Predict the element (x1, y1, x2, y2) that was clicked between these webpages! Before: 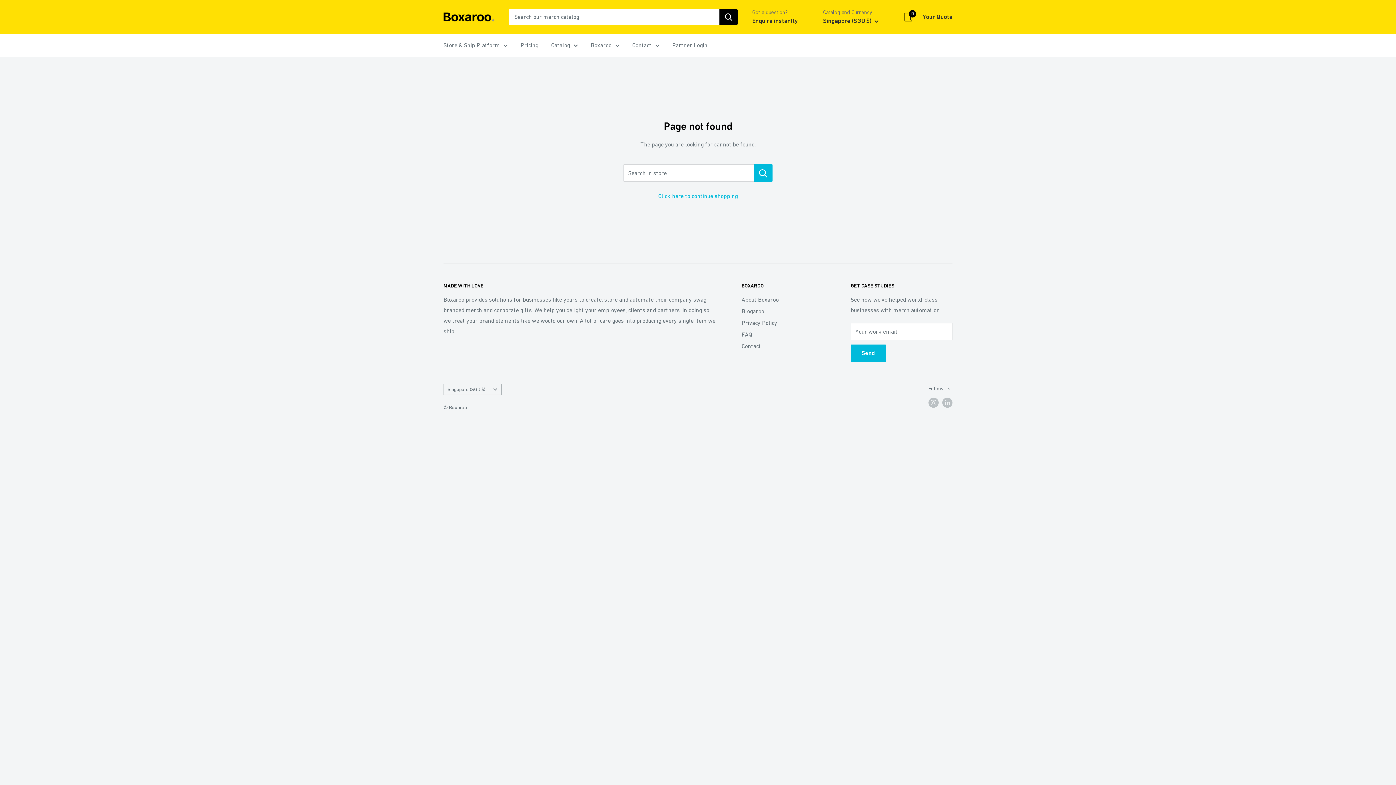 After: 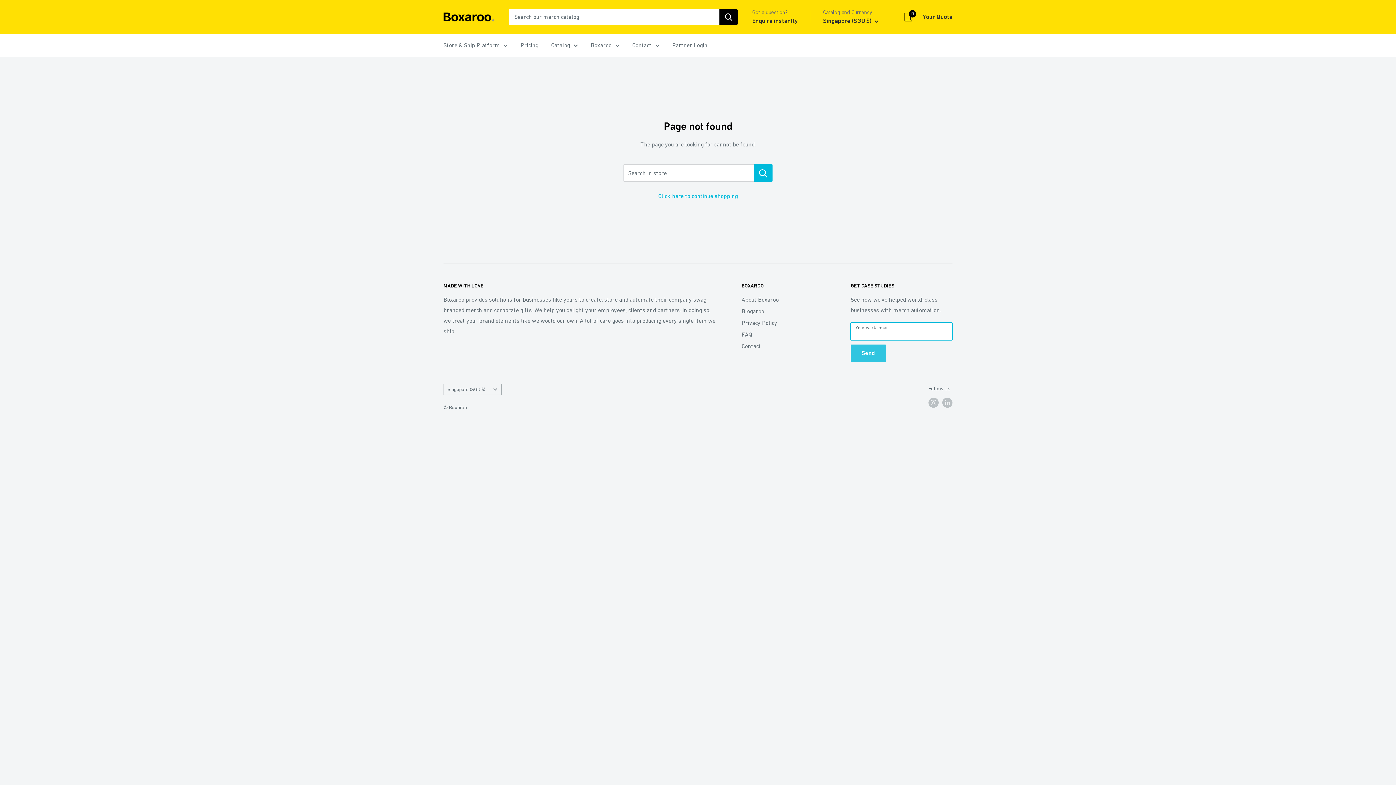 Action: bbox: (850, 344, 886, 362) label: Send